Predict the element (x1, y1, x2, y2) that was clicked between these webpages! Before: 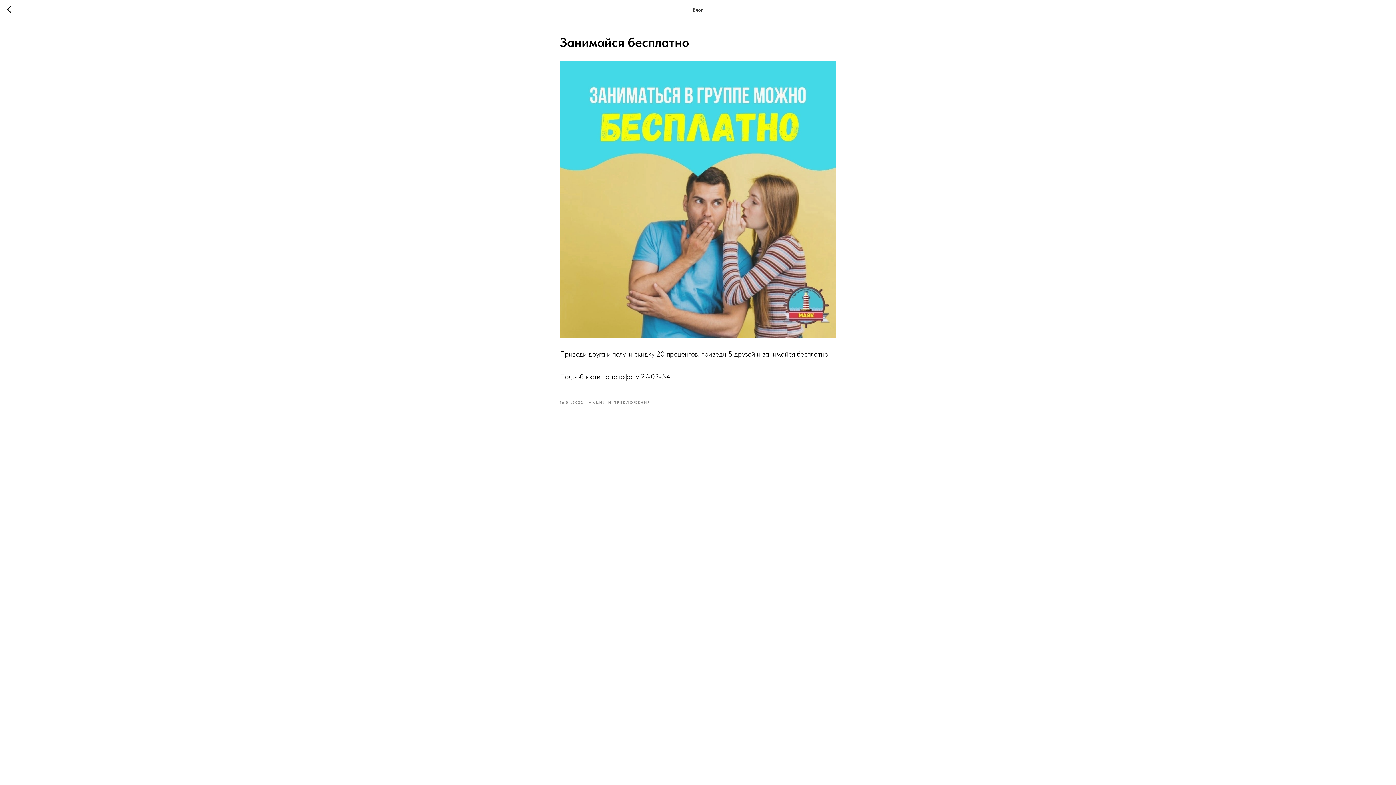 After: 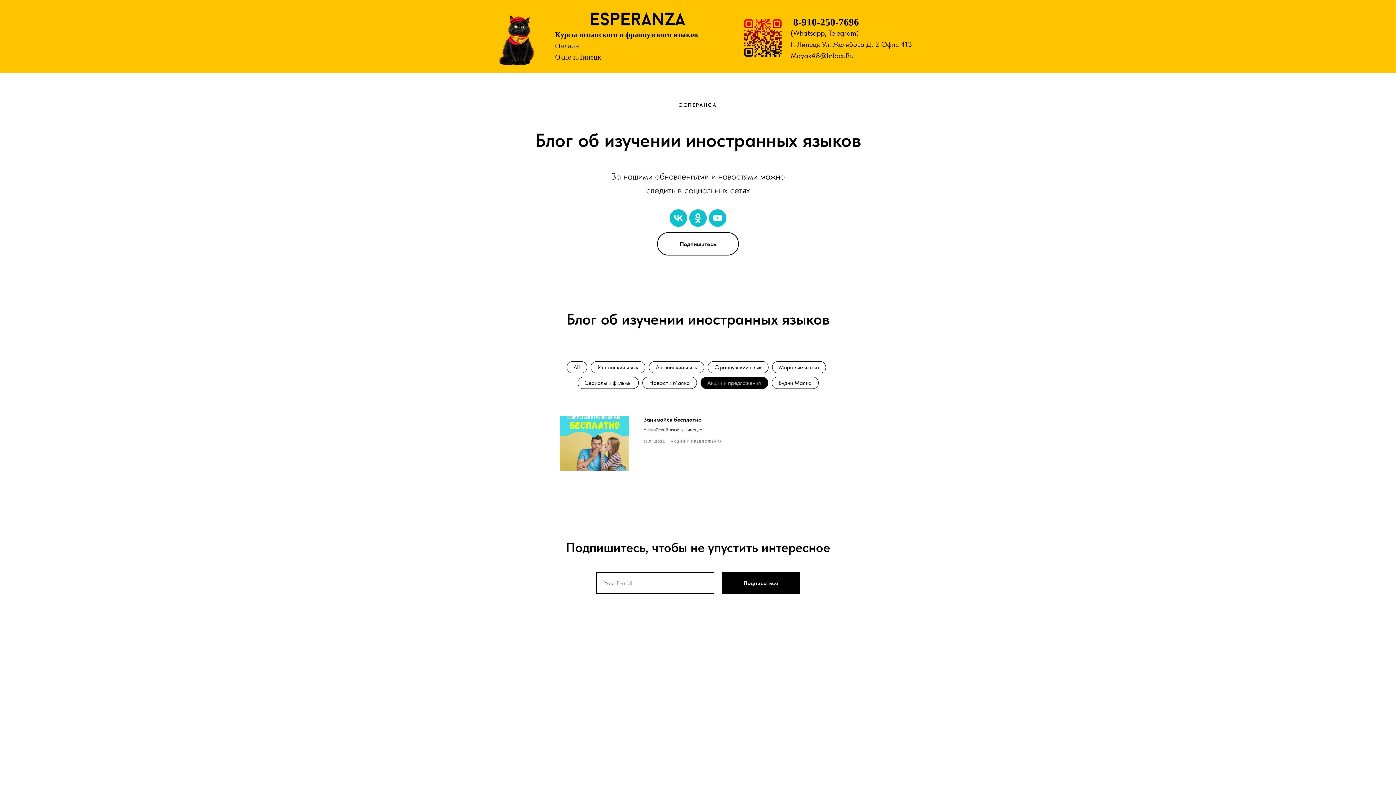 Action: label: АКЦИИ И ПРЕДЛОЖЕНИЯ bbox: (589, 398, 650, 405)